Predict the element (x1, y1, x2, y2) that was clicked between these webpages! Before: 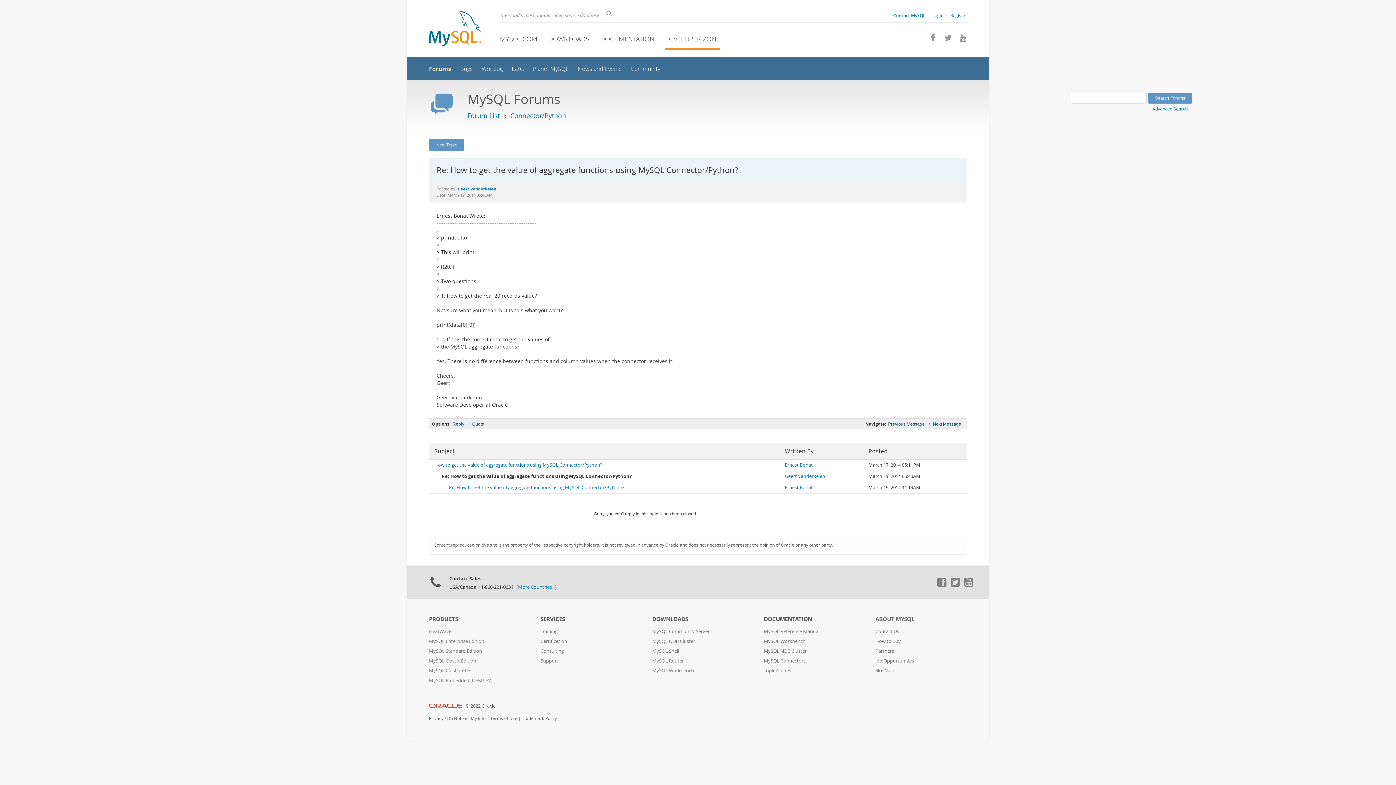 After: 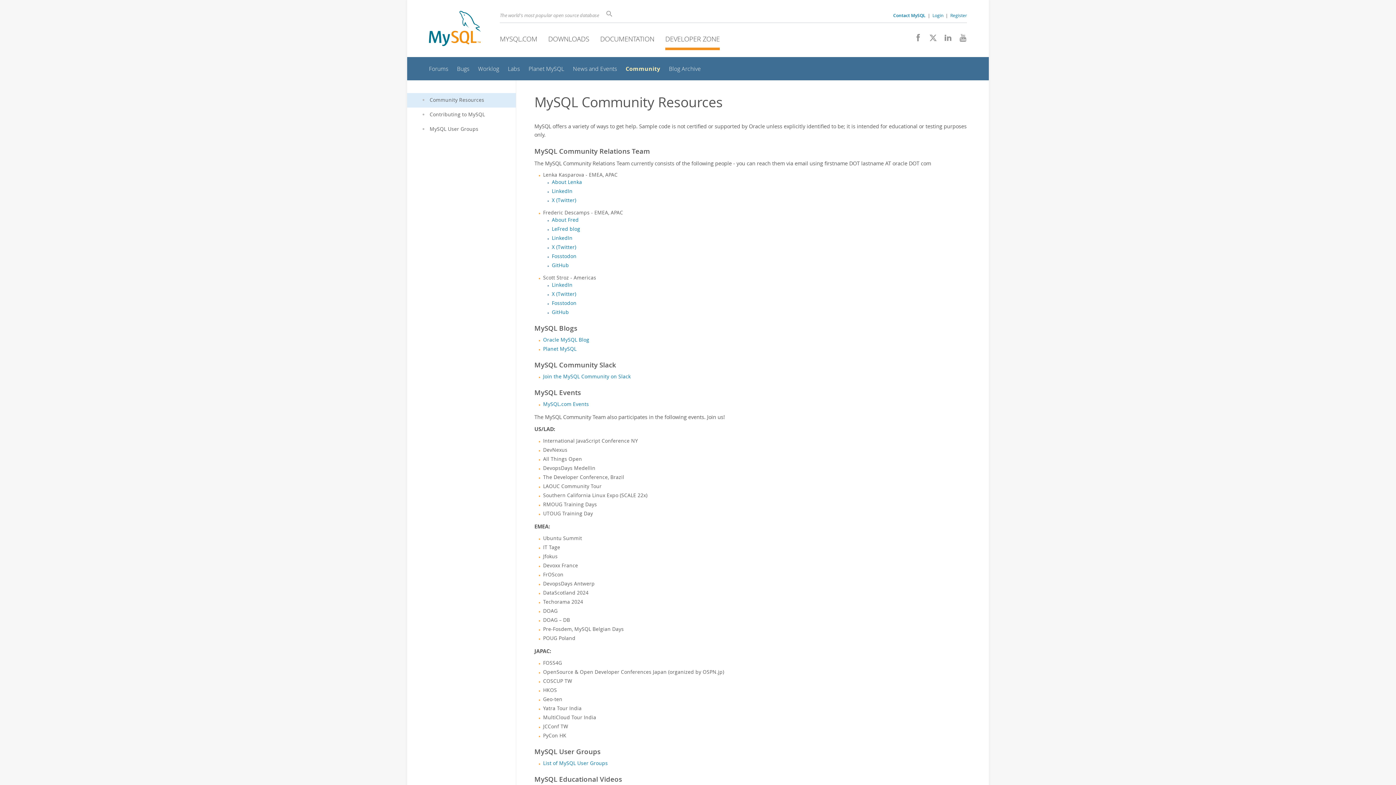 Action: label: Community bbox: (630, 65, 660, 72)